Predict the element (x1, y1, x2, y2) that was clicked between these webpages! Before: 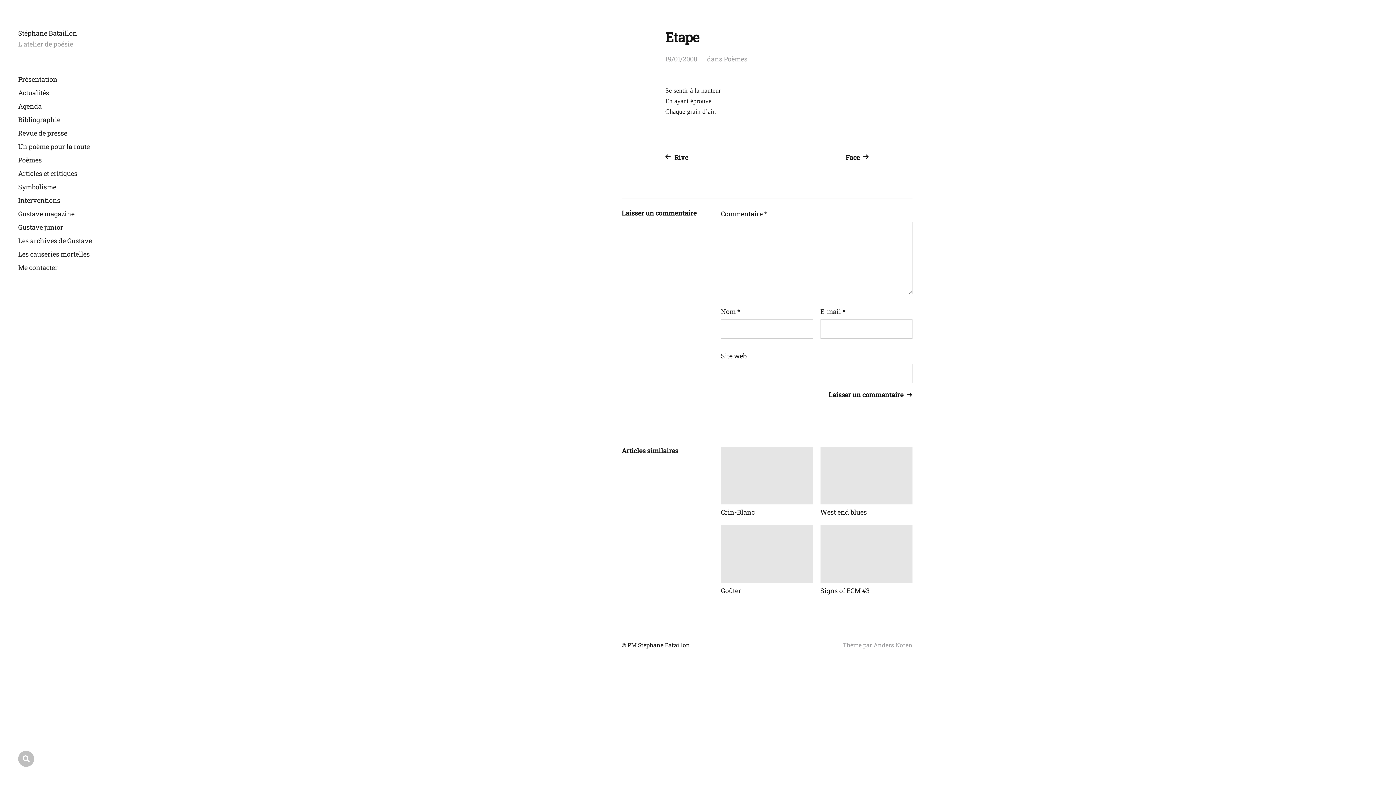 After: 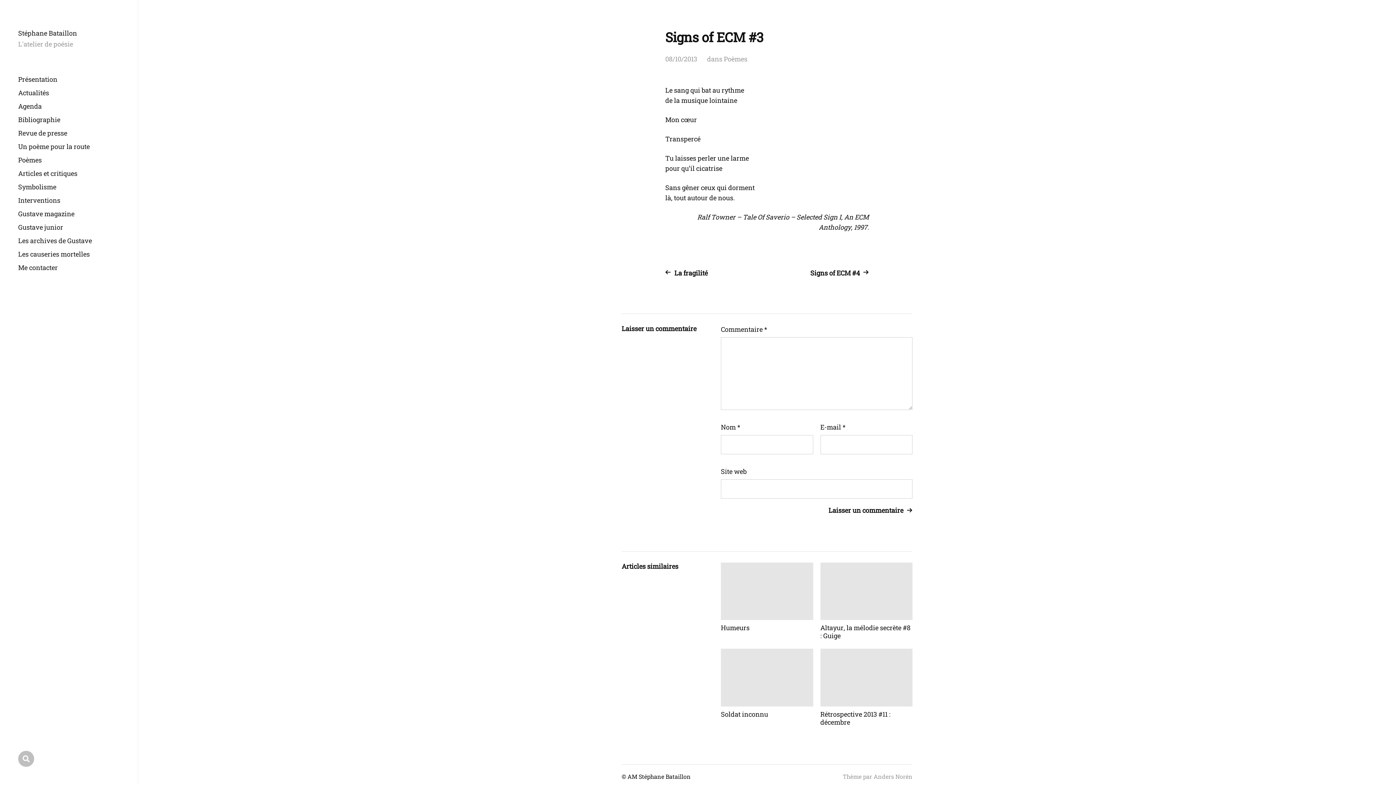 Action: label: Signs of ECM #3 bbox: (820, 525, 912, 594)